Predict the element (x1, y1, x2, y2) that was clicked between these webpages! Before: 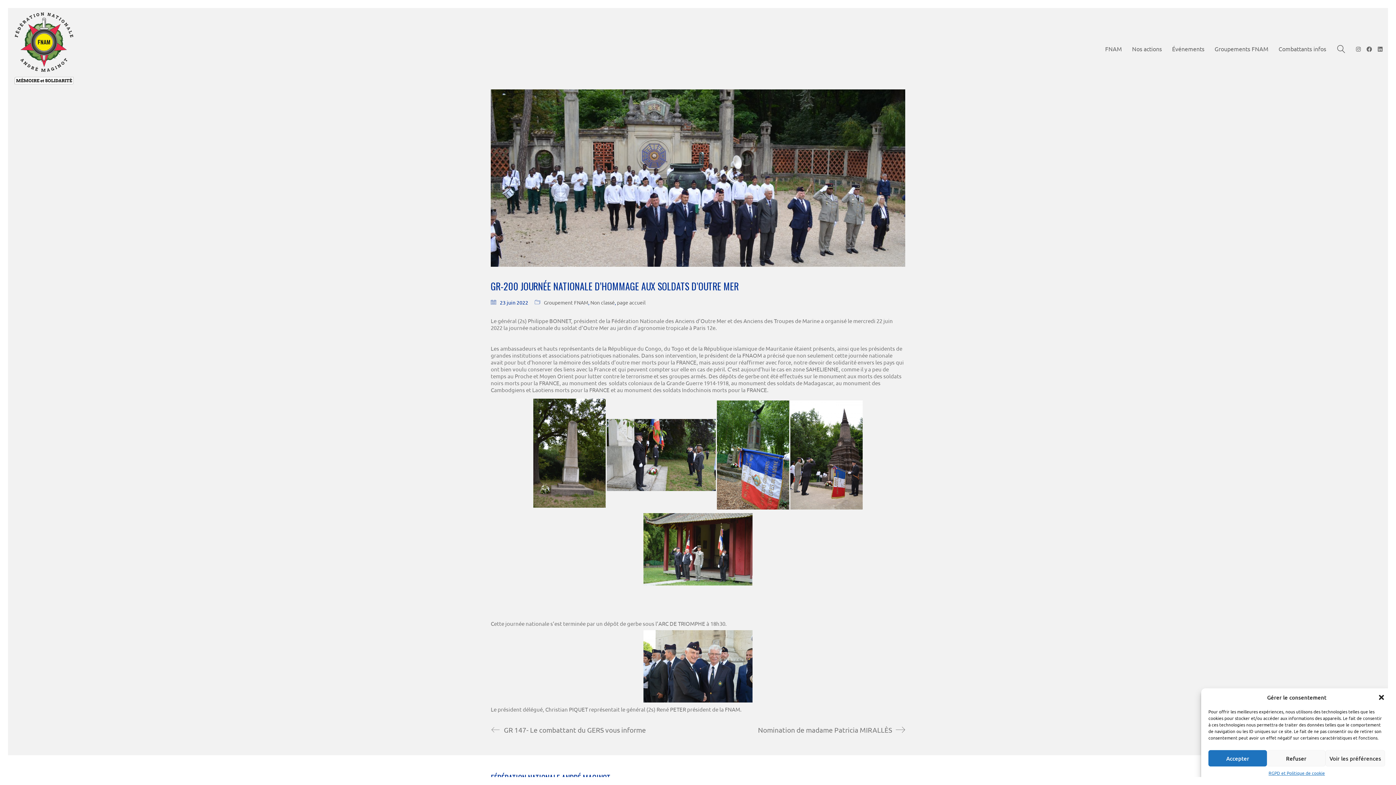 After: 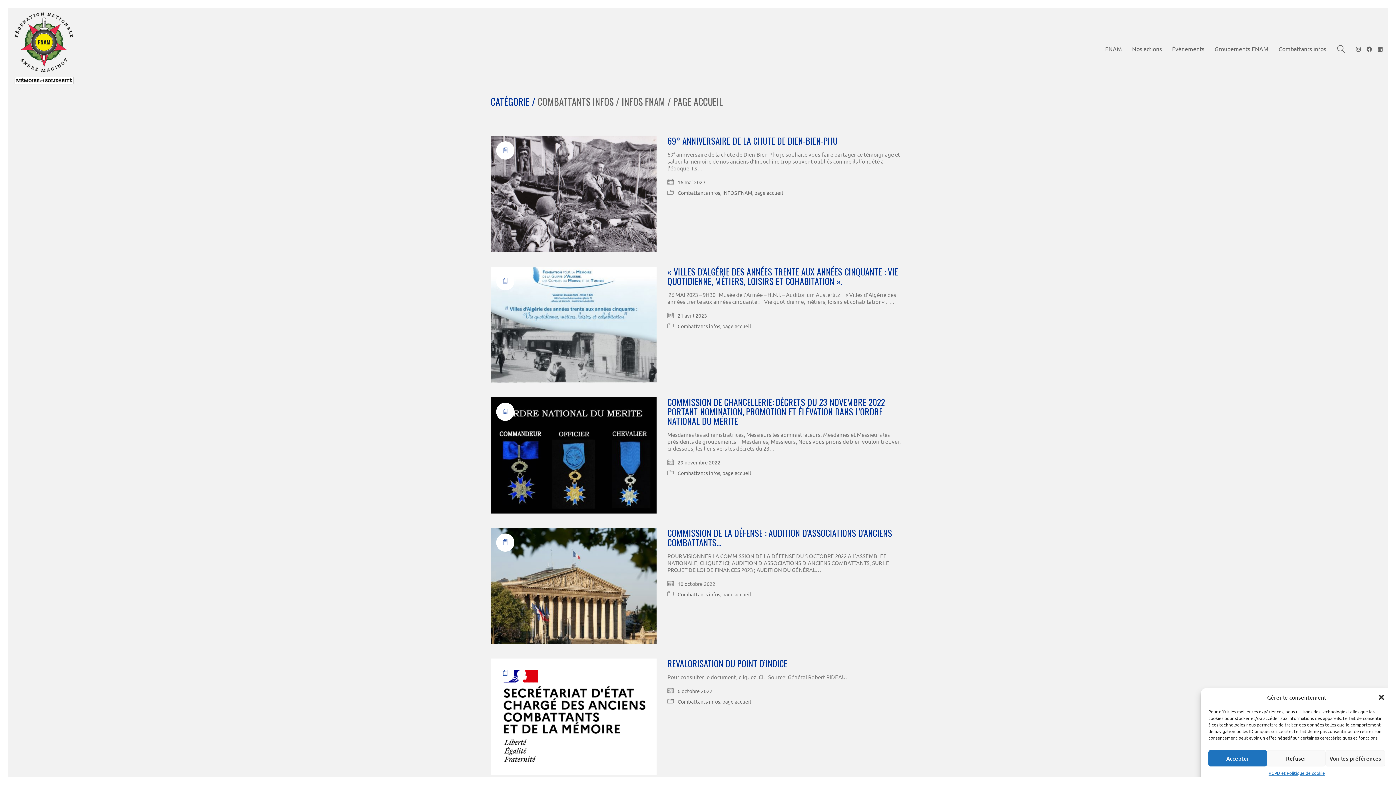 Action: bbox: (1278, 44, 1326, 52) label: Combattants infos